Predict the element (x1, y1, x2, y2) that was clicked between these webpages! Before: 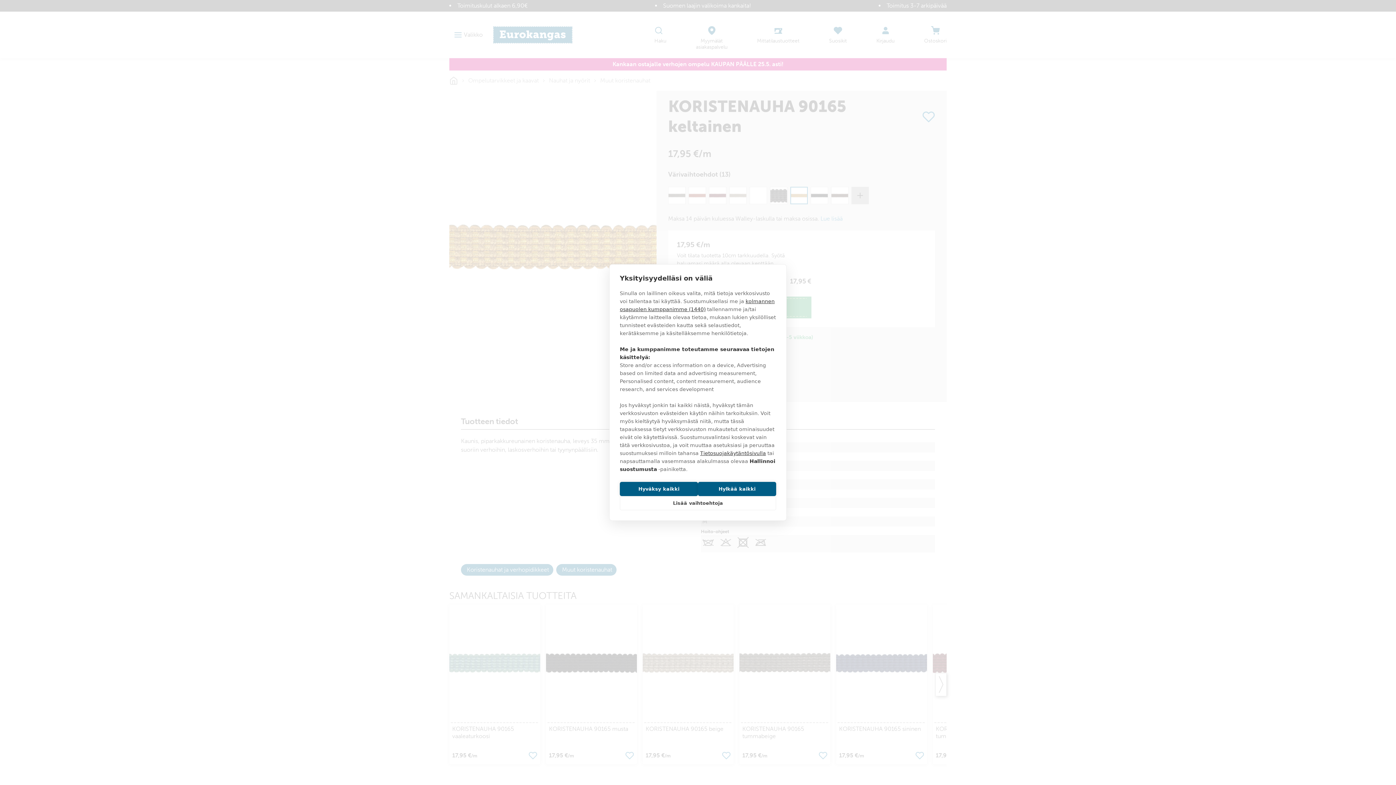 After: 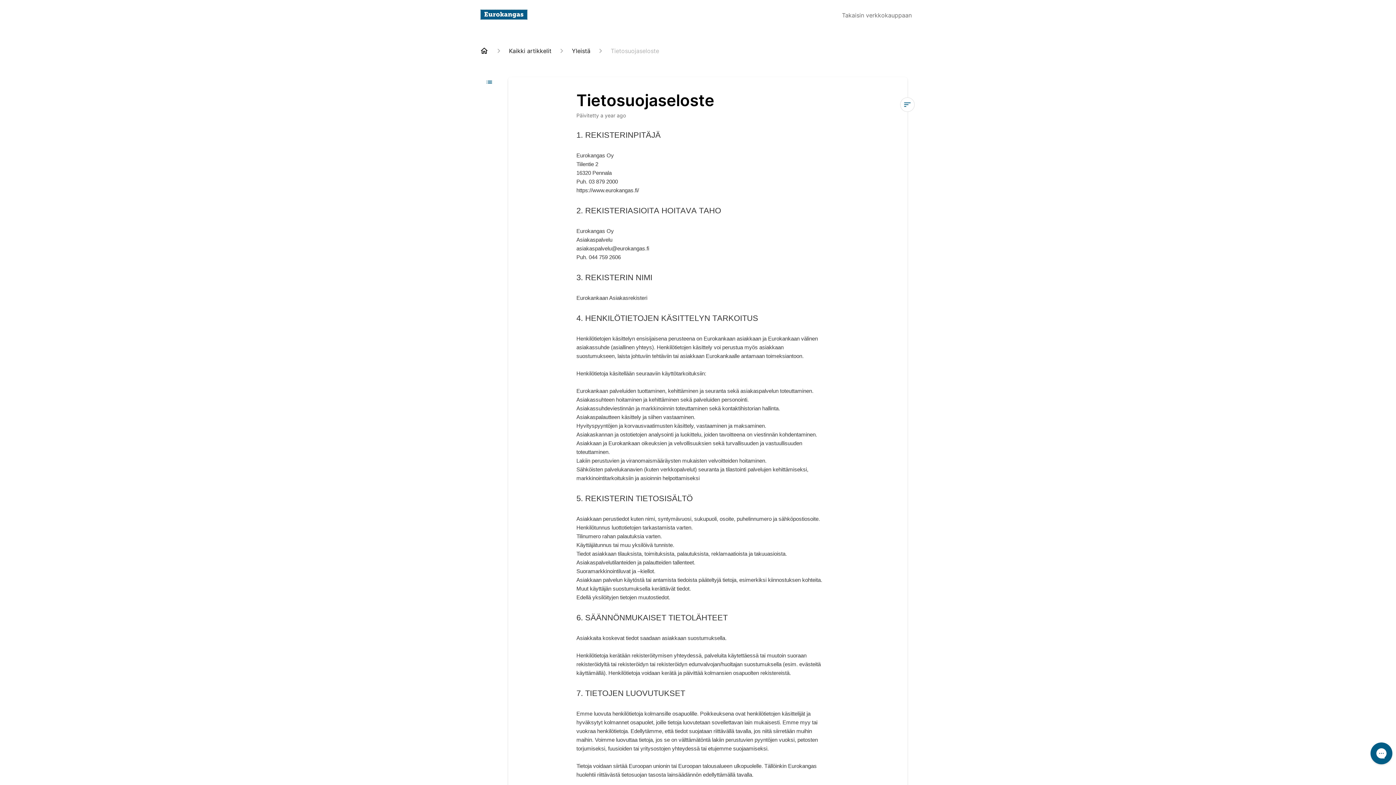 Action: label: Tietosuojakäytäntösivulla bbox: (700, 450, 766, 456)